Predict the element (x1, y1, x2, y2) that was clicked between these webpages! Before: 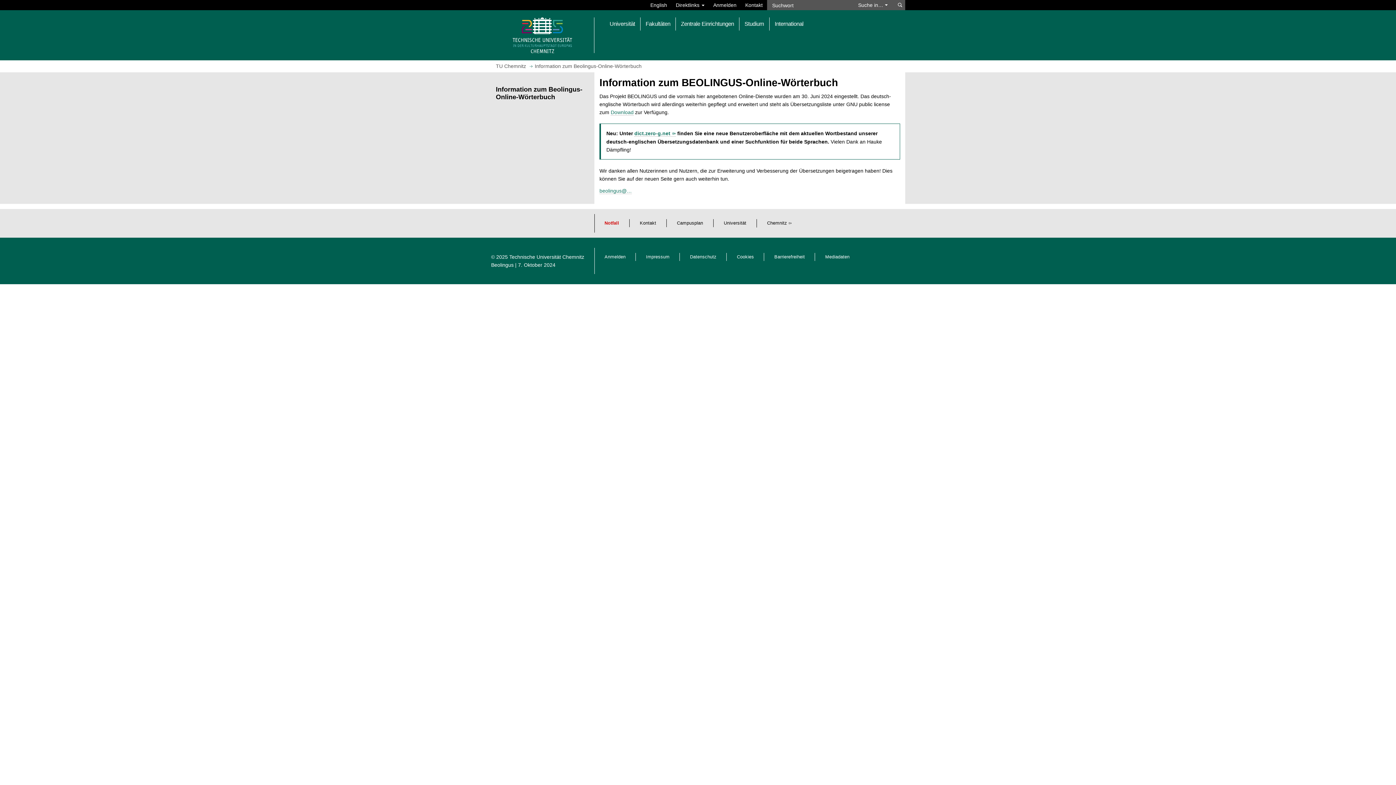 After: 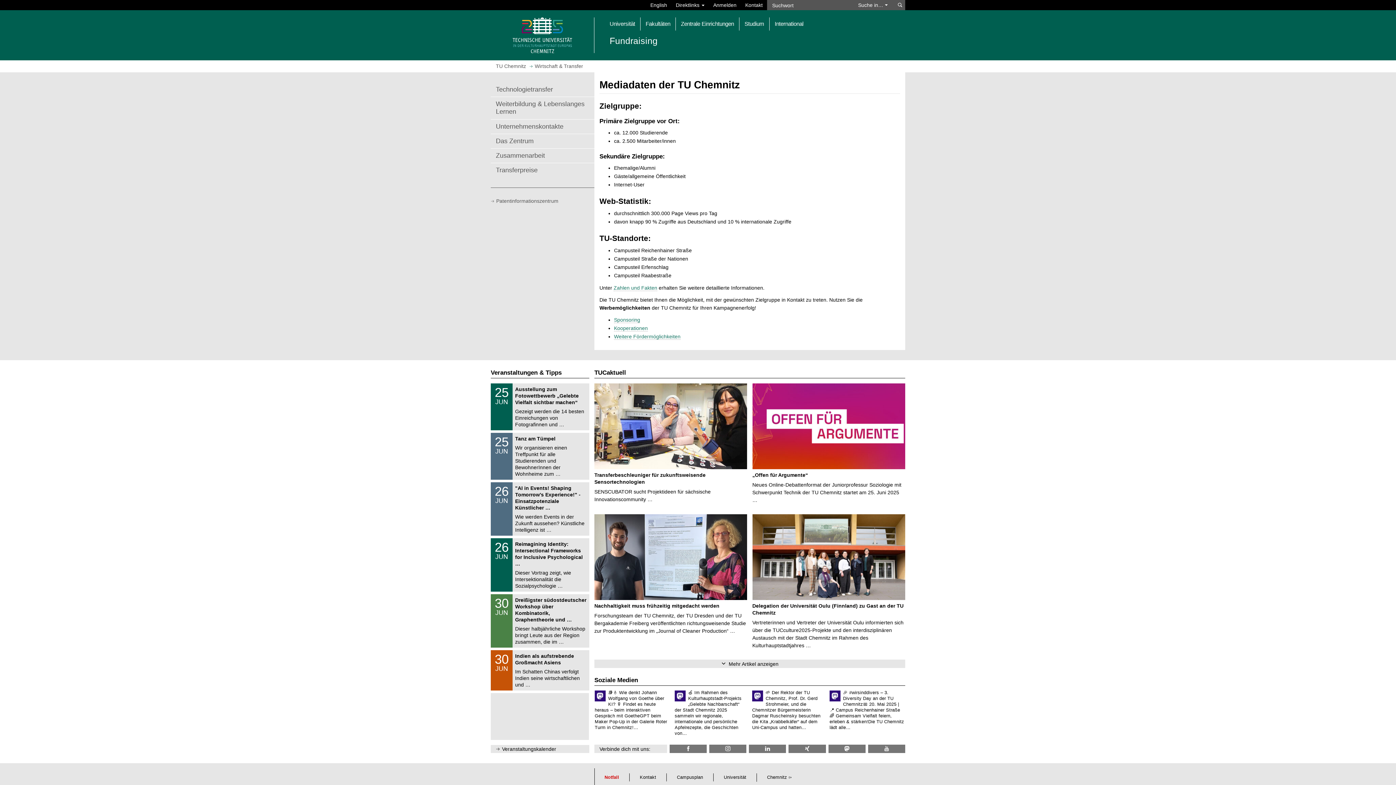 Action: bbox: (825, 254, 849, 259) label: Mediadaten